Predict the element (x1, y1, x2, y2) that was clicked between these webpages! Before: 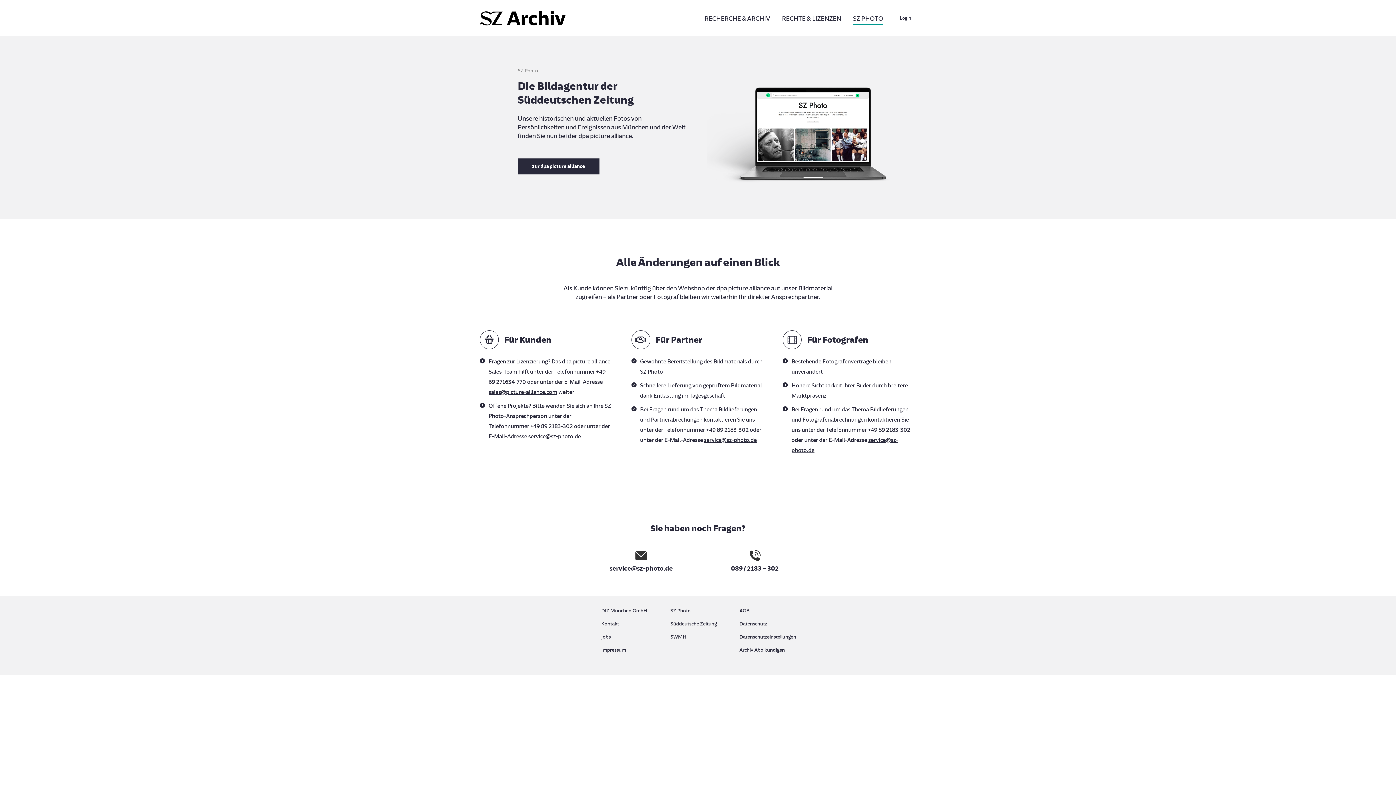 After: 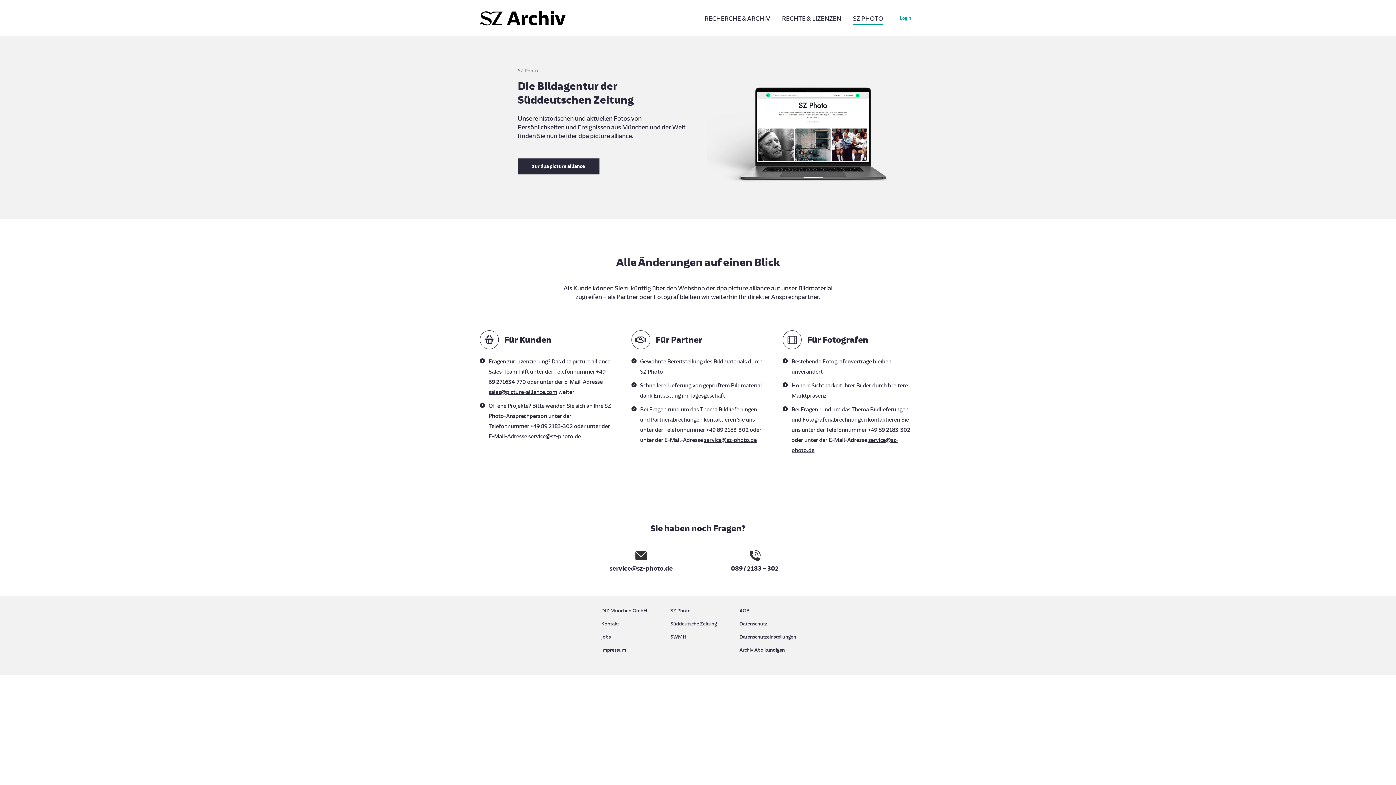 Action: label: Login bbox: (894, 7, 916, 24)